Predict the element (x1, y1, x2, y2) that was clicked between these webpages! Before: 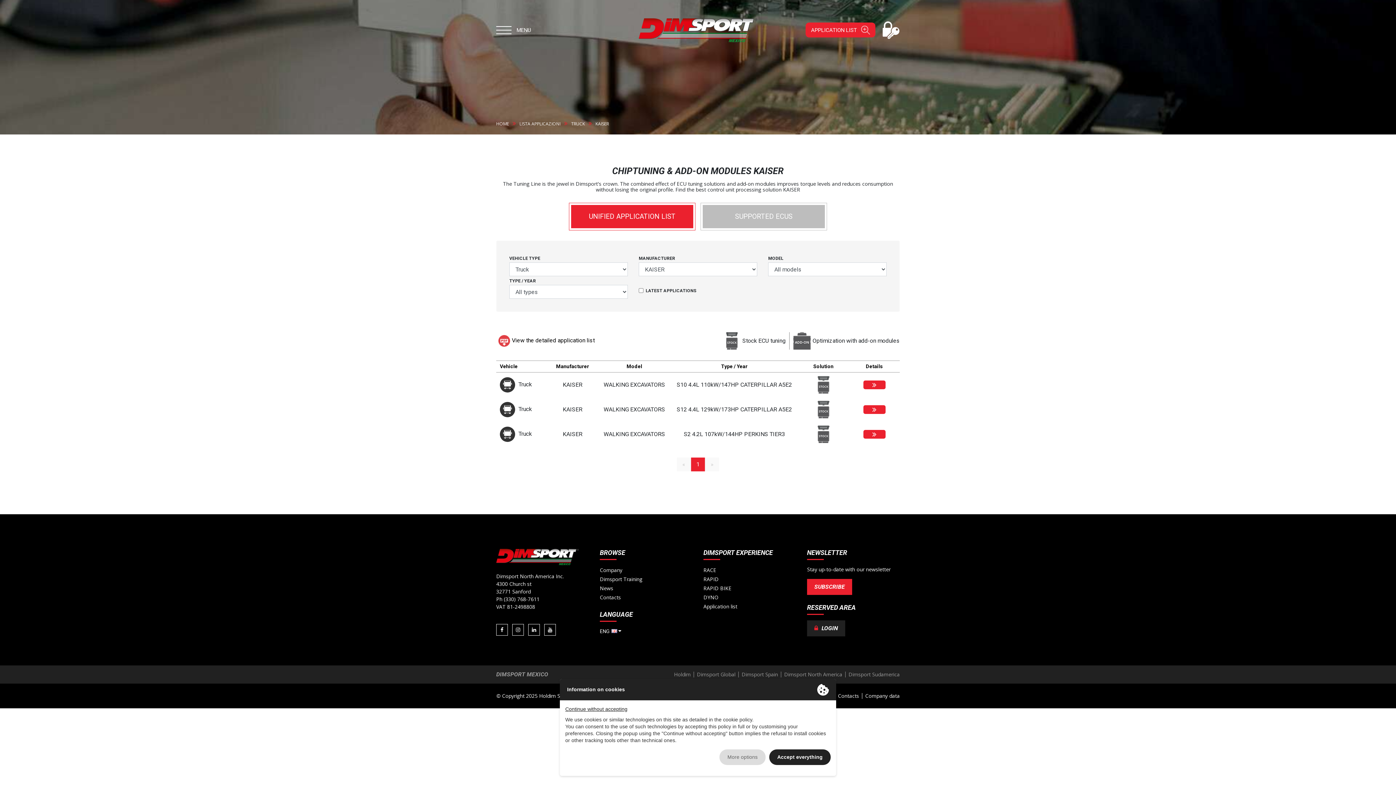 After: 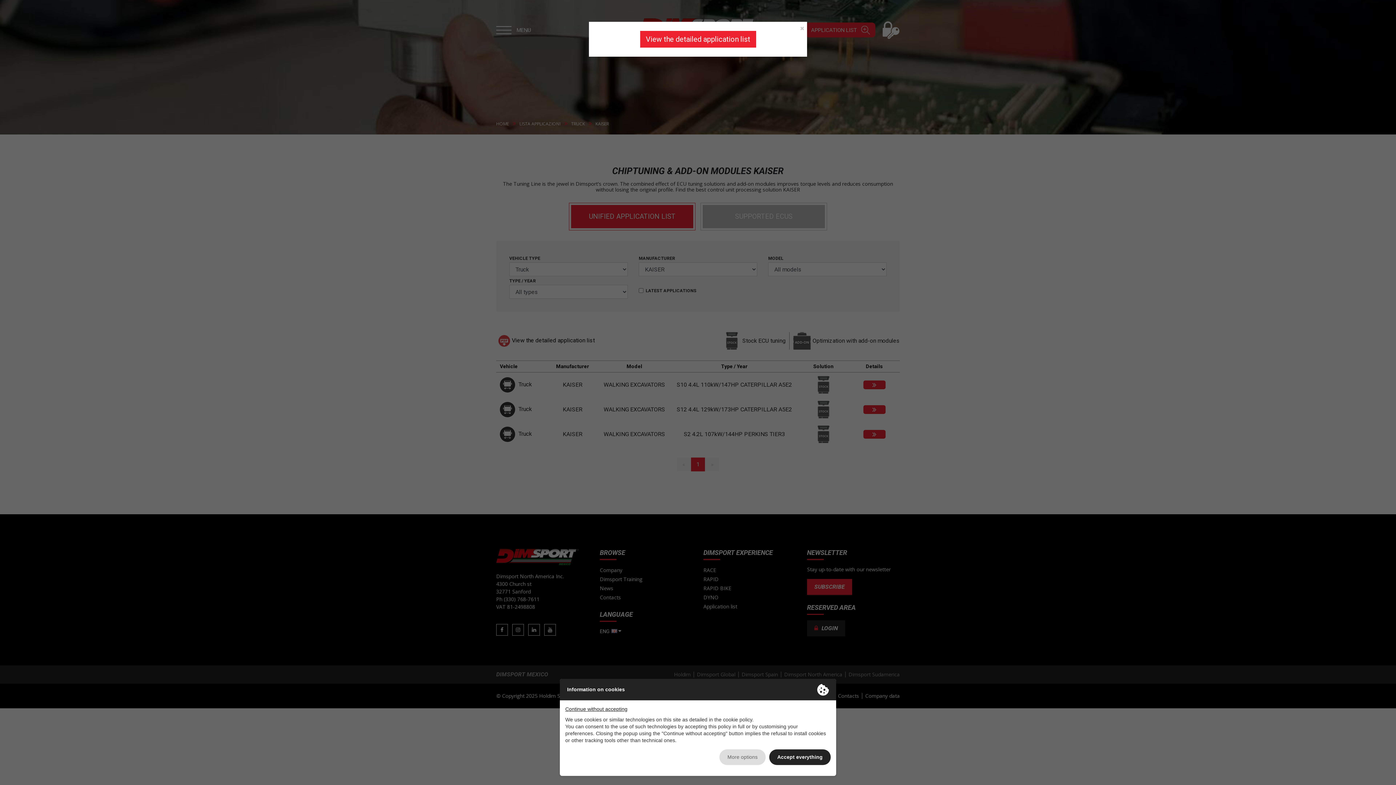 Action: bbox: (496, 334, 597, 347) label: View the detailed application list